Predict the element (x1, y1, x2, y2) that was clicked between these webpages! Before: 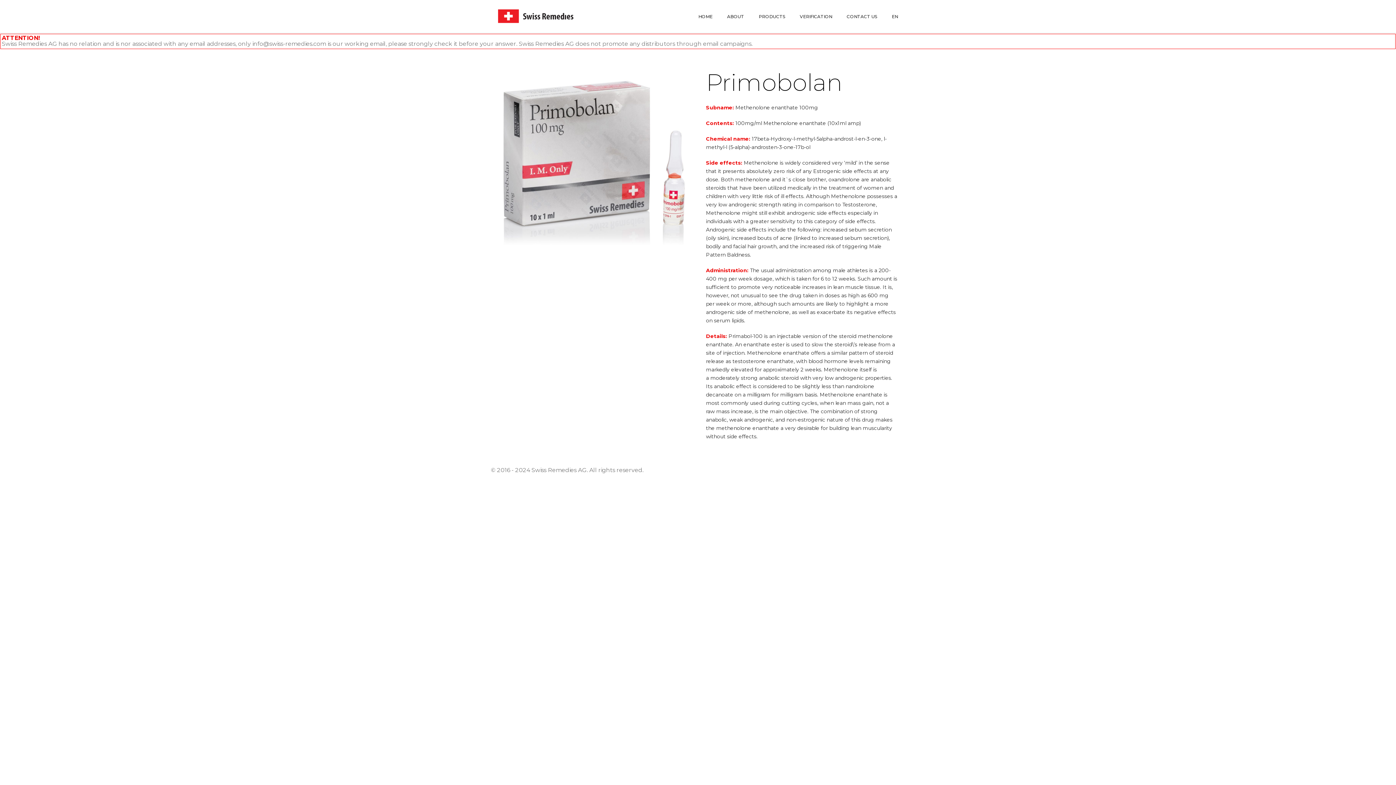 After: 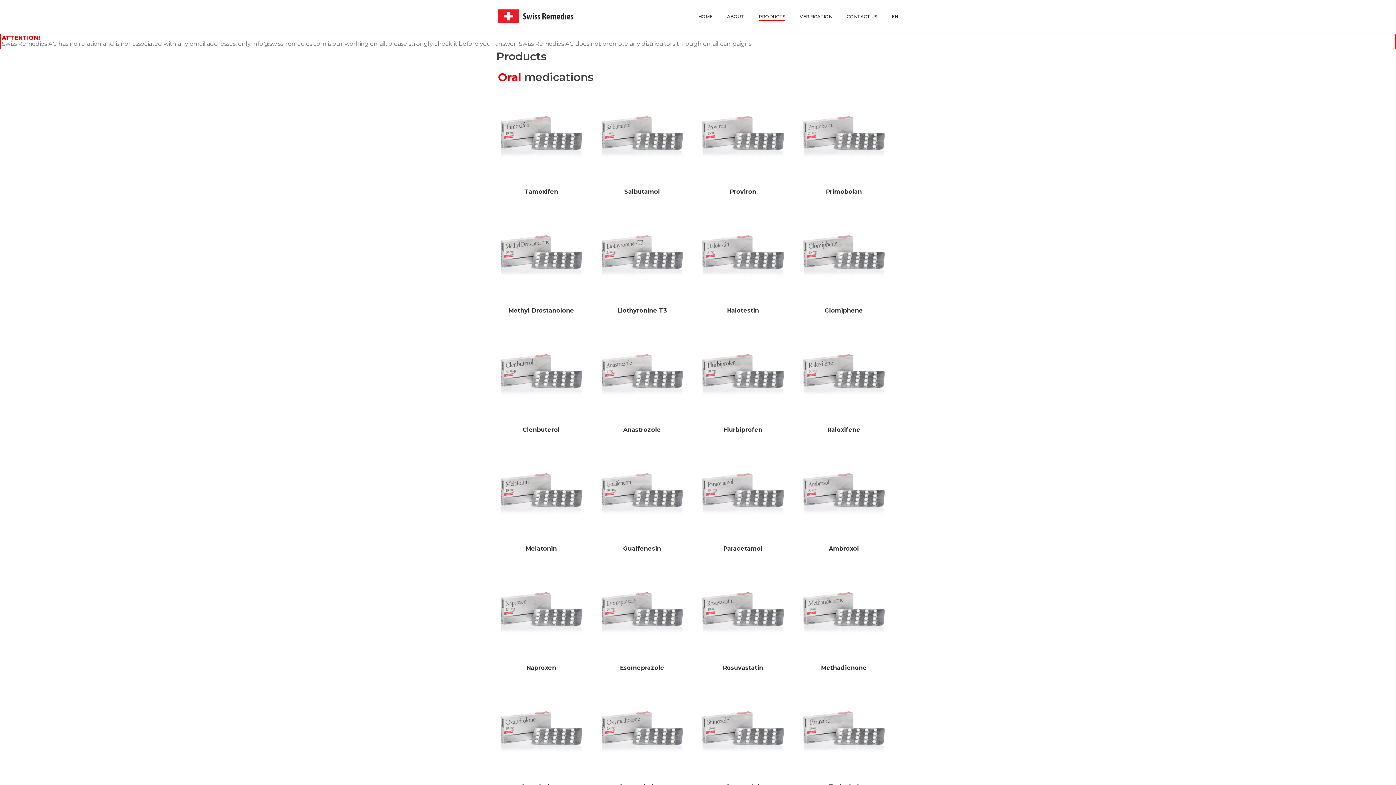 Action: bbox: (751, 12, 792, 21) label: PRODUCTS